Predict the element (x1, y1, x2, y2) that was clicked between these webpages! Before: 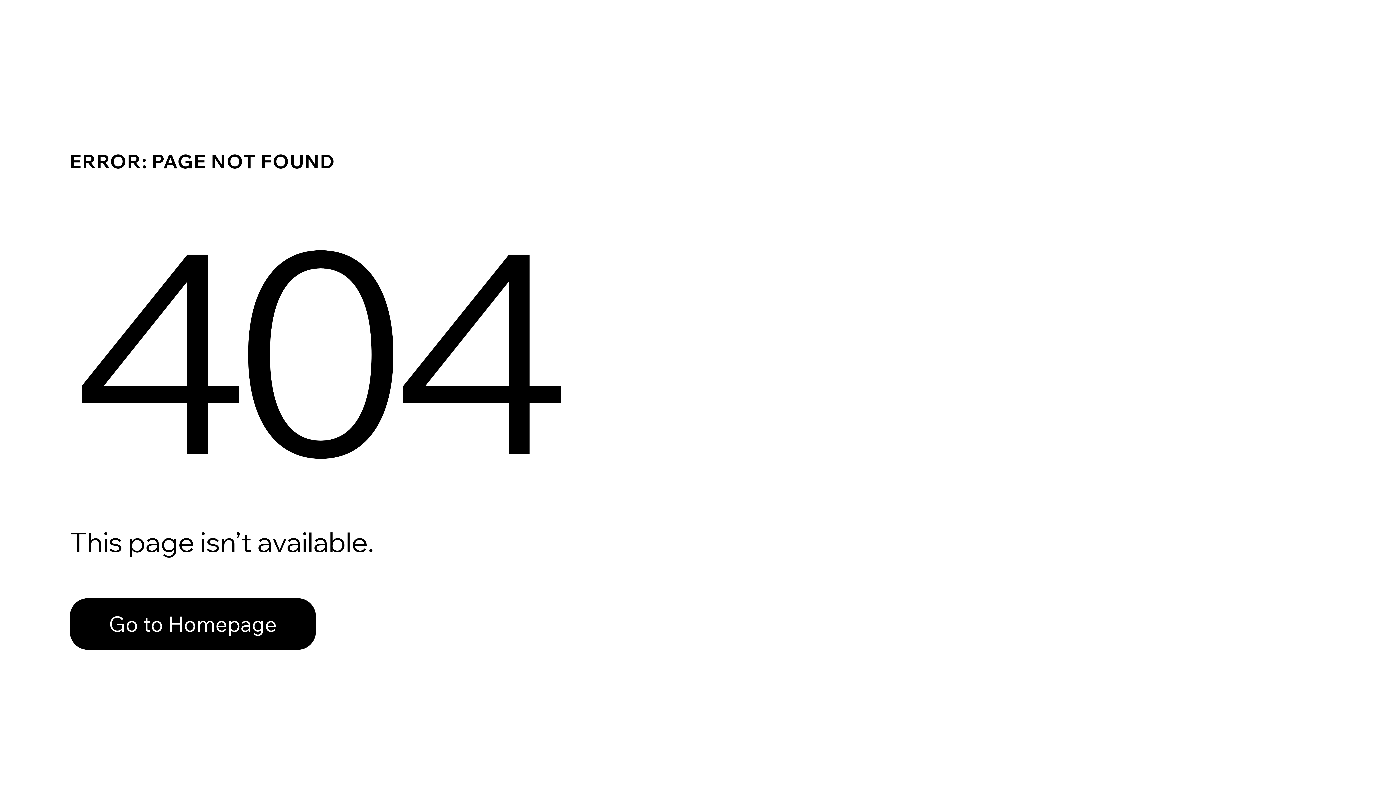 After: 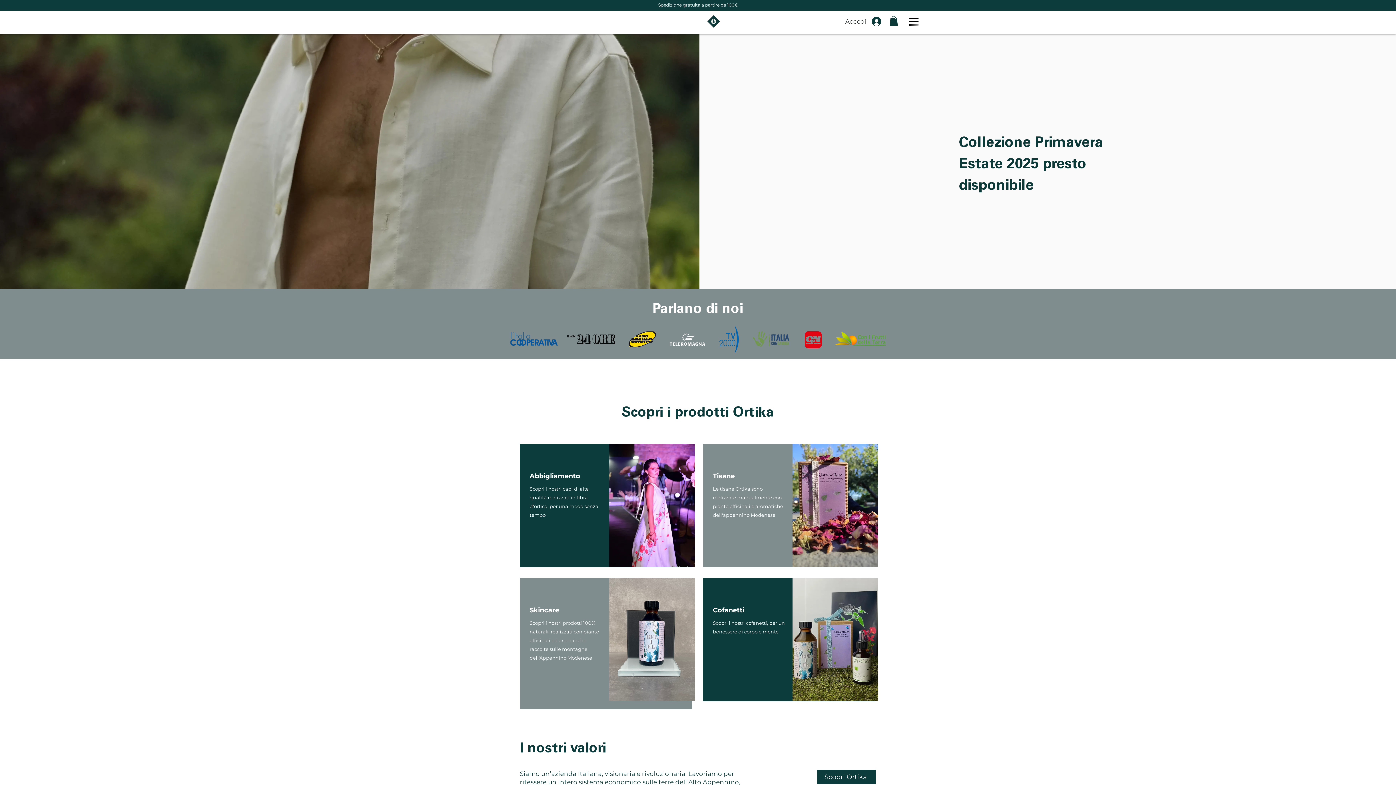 Action: label: Go to Homepage bbox: (69, 598, 316, 650)